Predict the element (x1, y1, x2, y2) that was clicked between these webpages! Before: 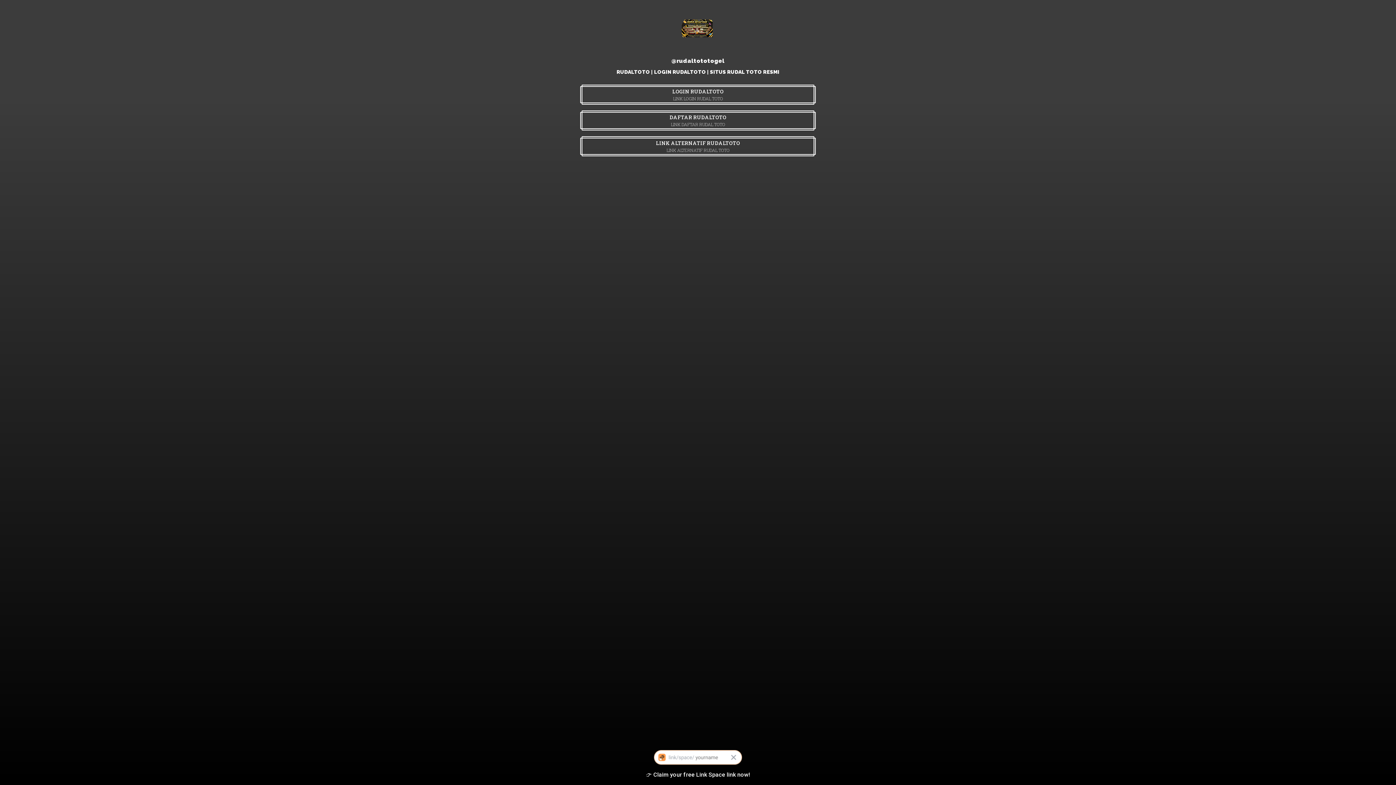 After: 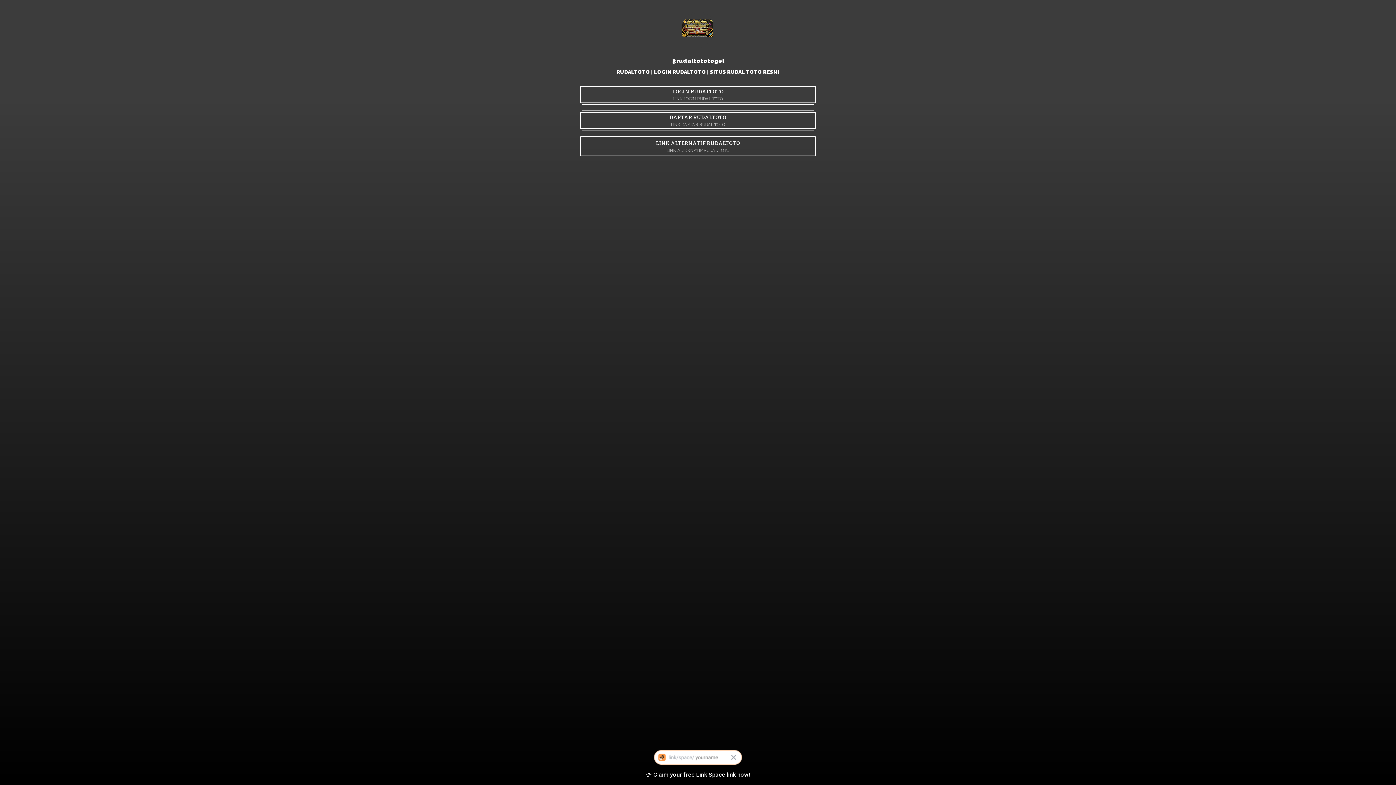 Action: label: LINK ALTERNATIF RUDALTOTO
LINK ALTERNATIF RUDAL TOTO bbox: (580, 136, 816, 156)